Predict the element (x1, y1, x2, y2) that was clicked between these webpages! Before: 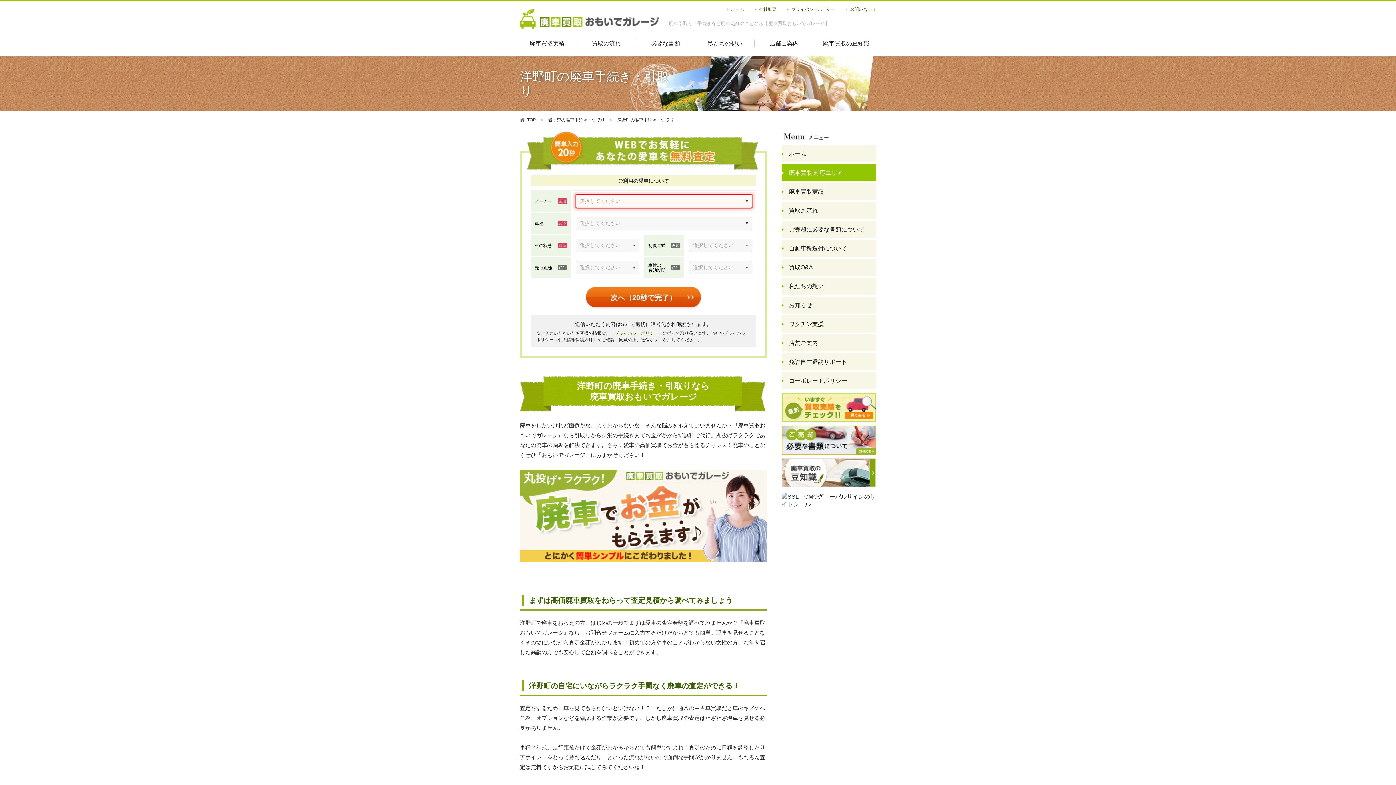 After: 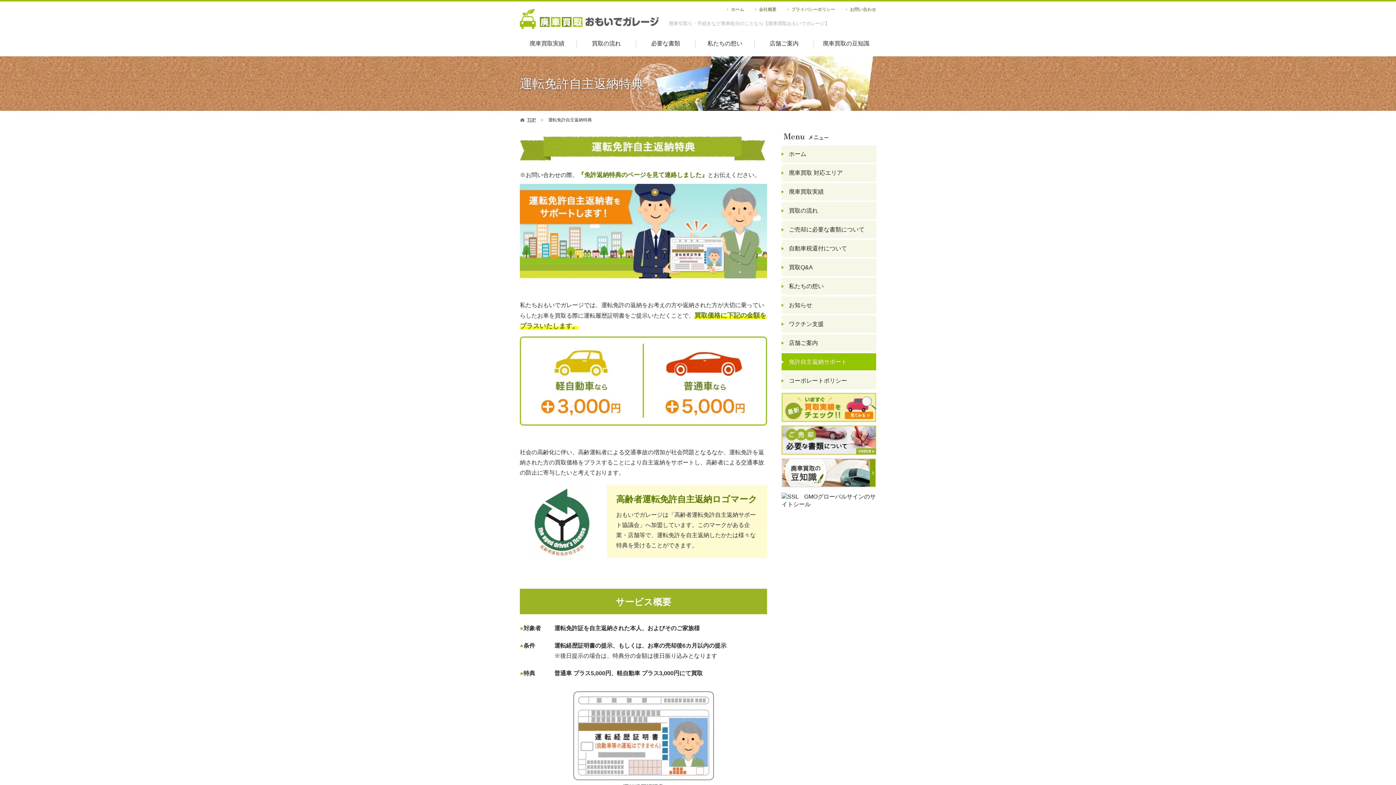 Action: label: 免許自主返納サポート bbox: (781, 353, 876, 370)